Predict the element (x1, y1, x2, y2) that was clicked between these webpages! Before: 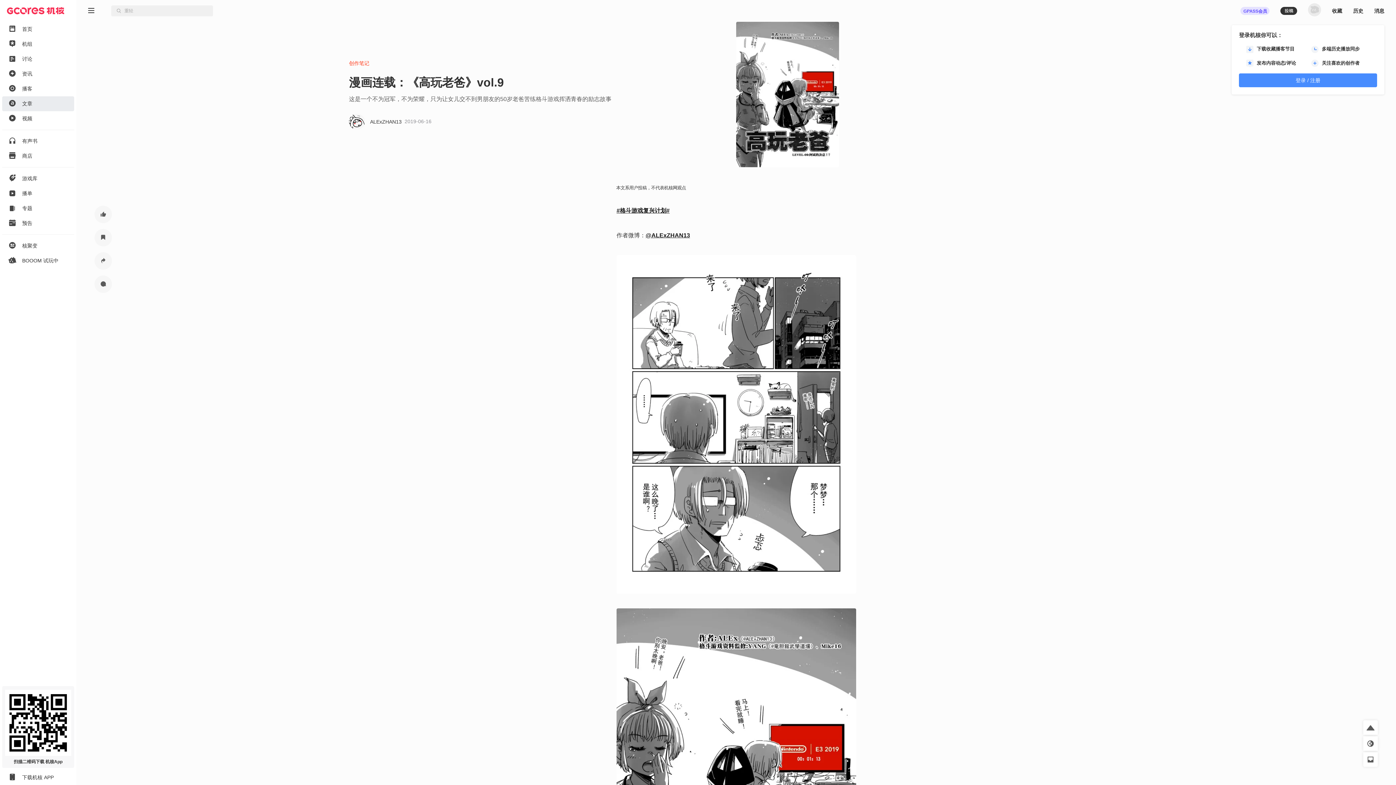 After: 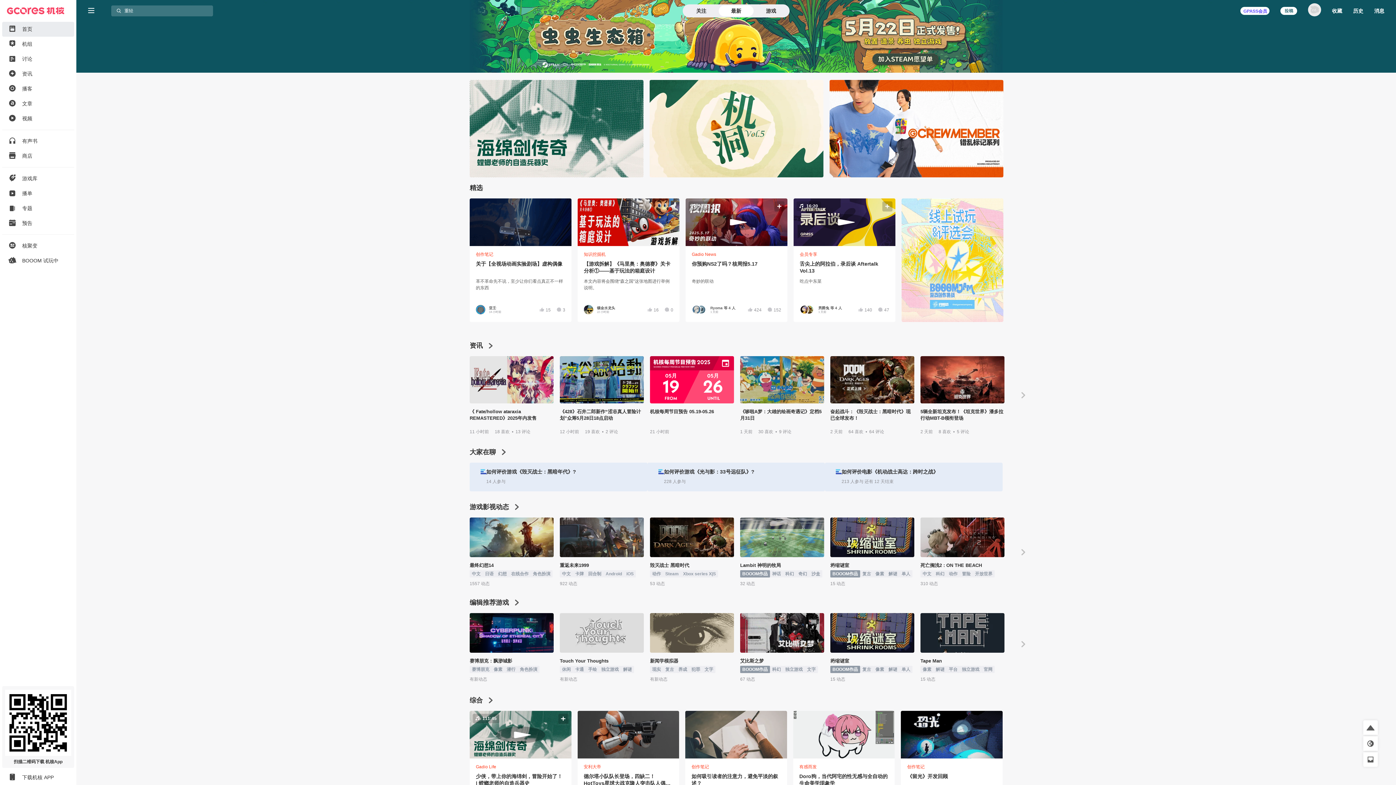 Action: bbox: (0, 0, 76, 21)